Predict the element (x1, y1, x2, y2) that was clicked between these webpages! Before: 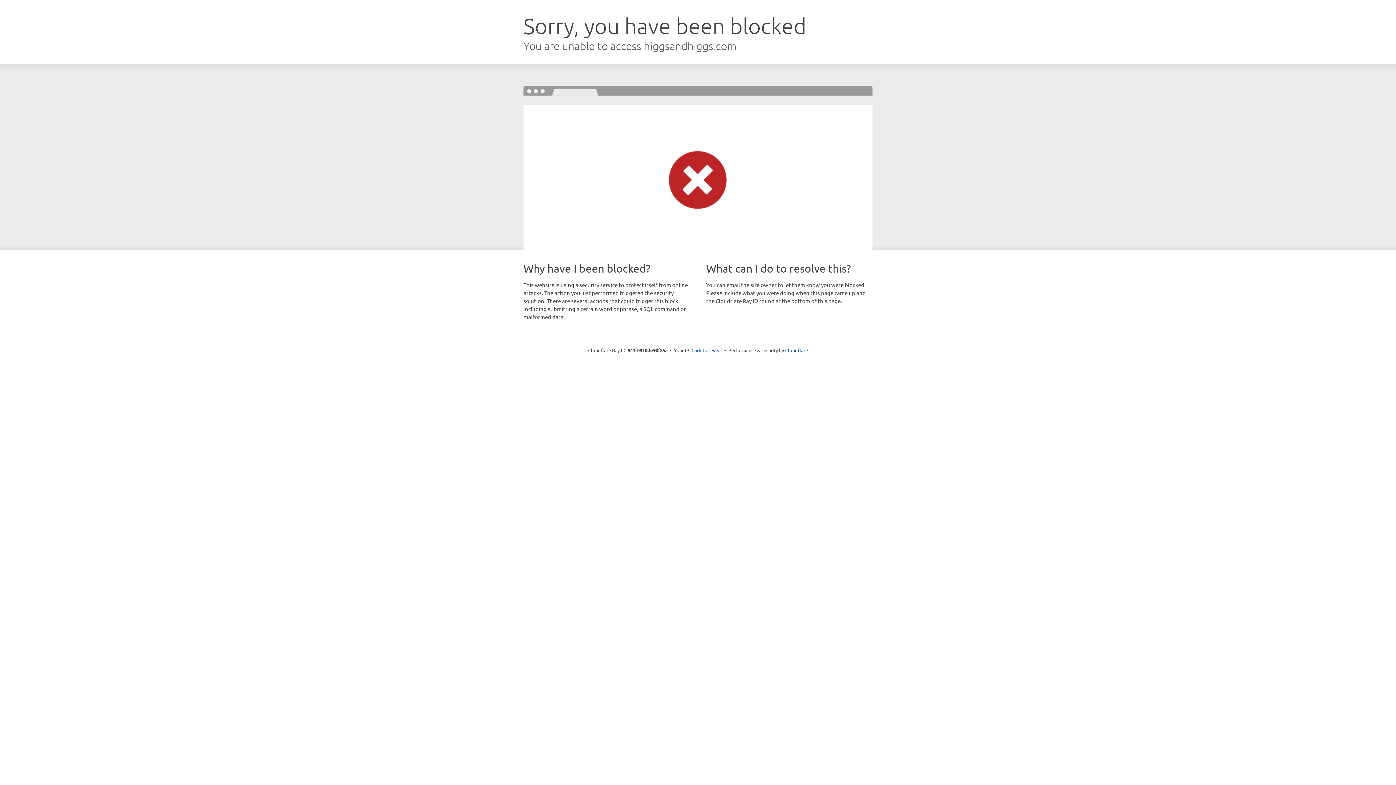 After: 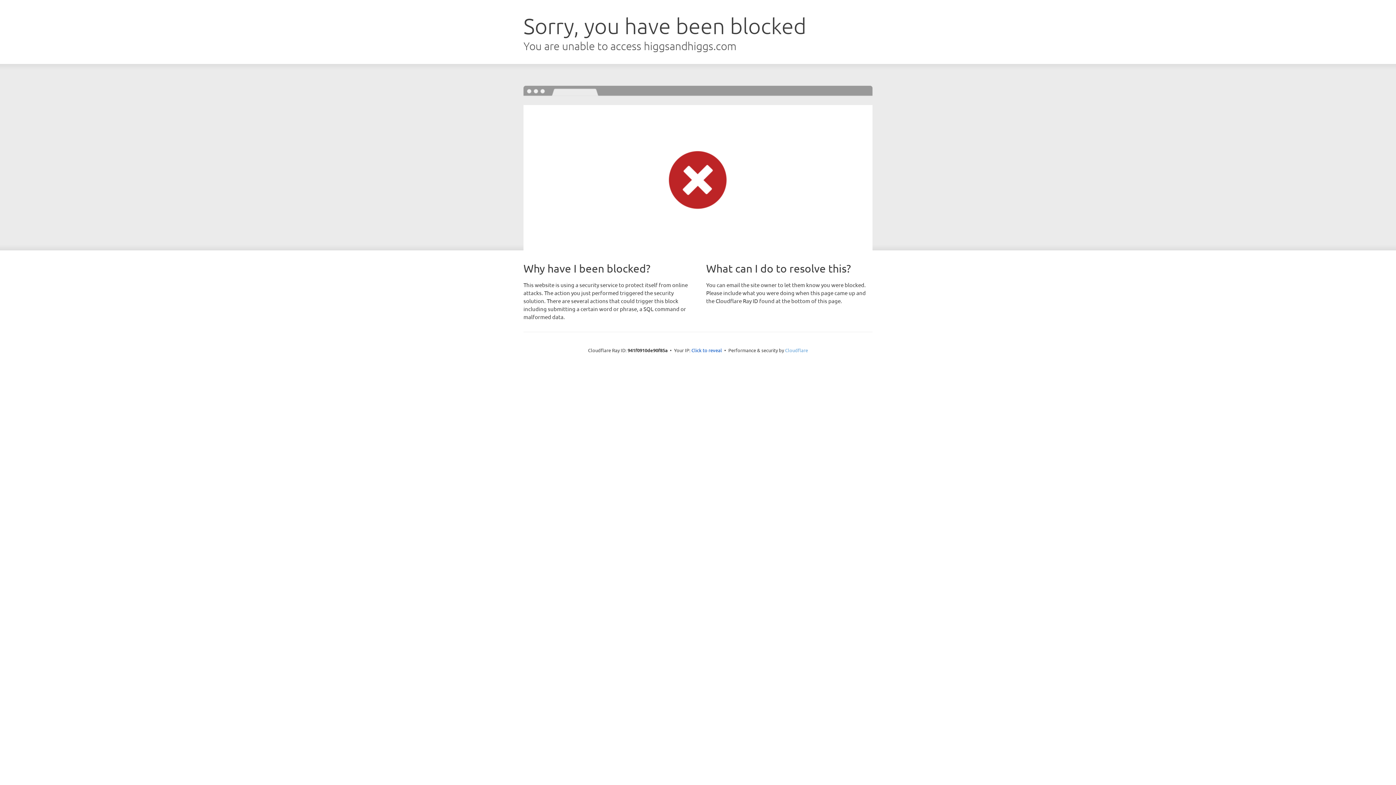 Action: bbox: (785, 347, 808, 353) label: Cloudflare